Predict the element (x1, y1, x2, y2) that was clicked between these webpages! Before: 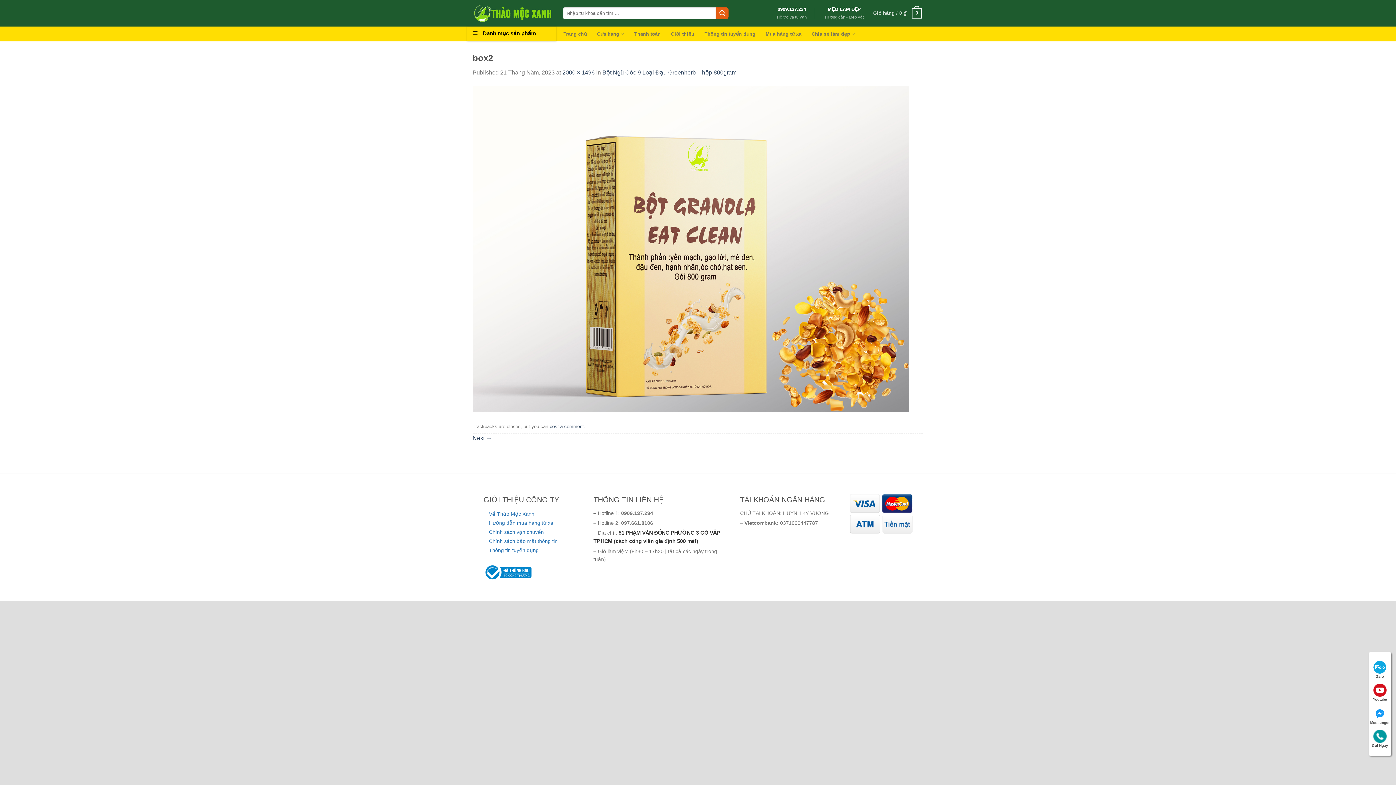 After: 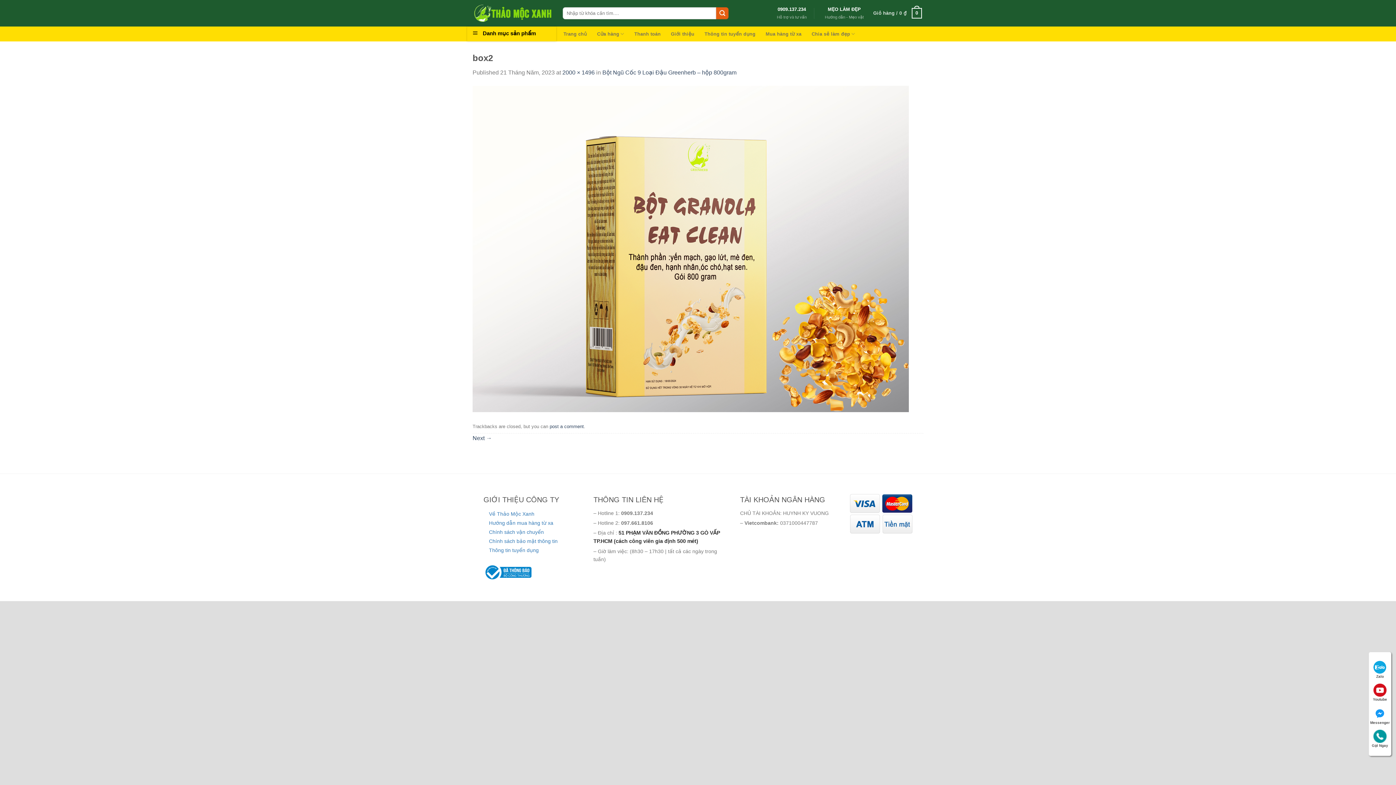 Action: bbox: (1369, 729, 1391, 748) label: Gọi Ngay